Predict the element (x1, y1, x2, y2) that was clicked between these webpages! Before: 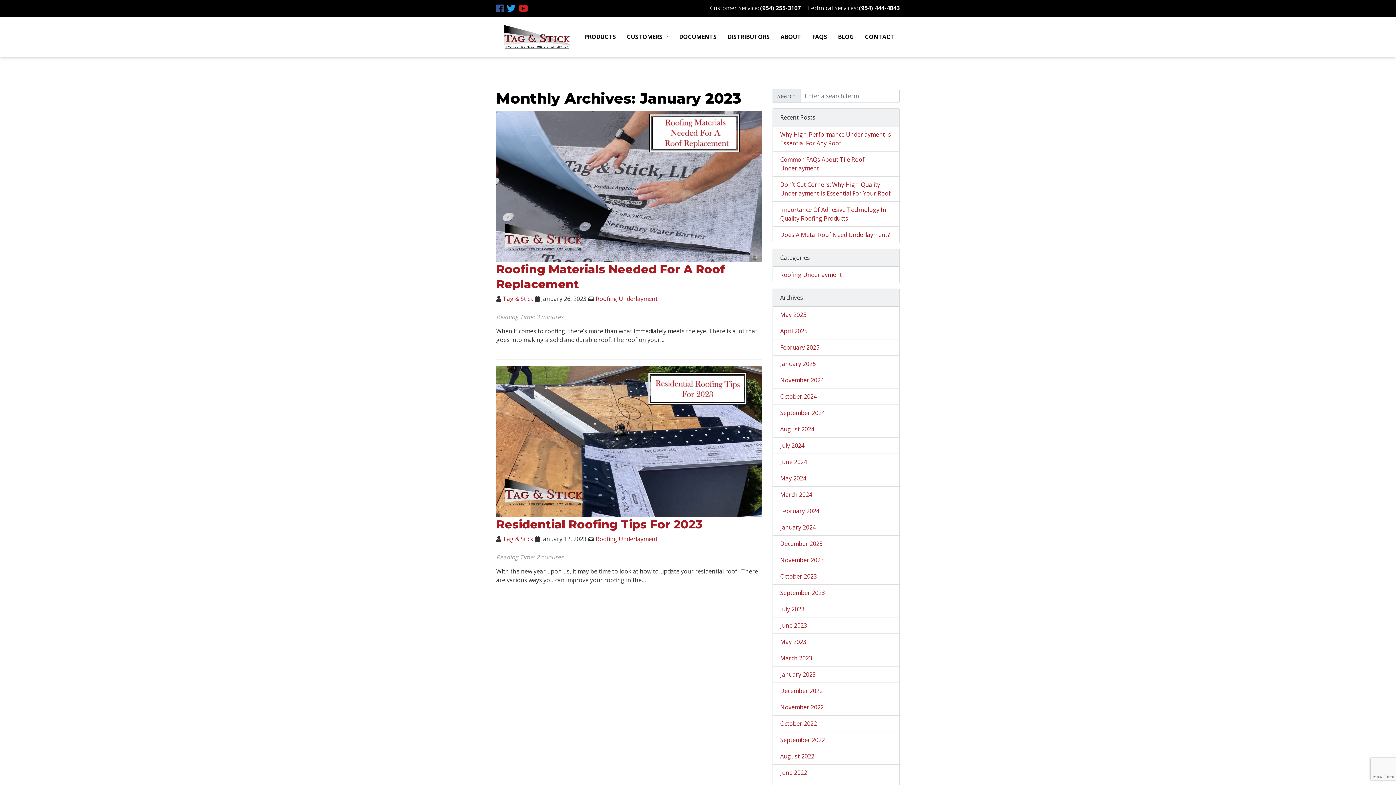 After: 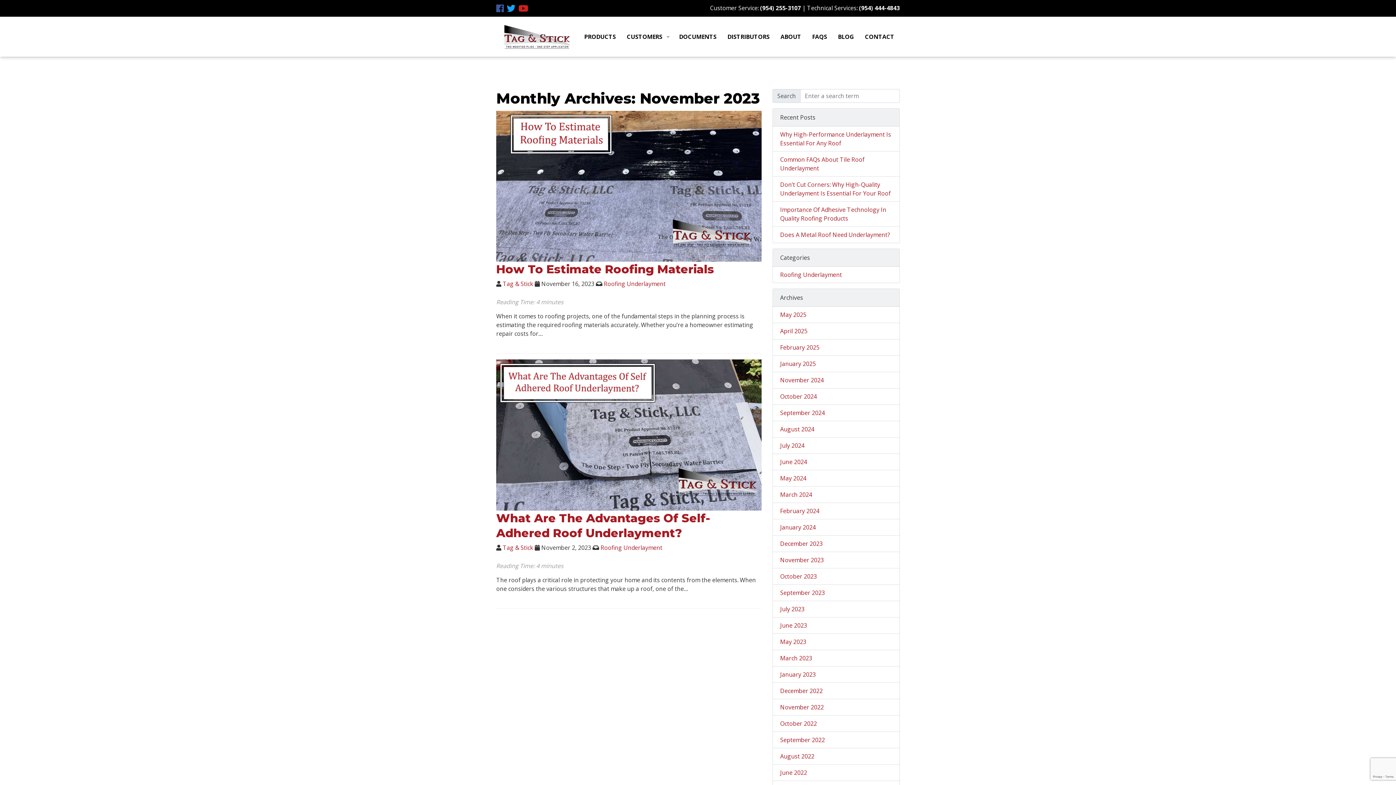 Action: bbox: (773, 552, 899, 568) label: November 2023